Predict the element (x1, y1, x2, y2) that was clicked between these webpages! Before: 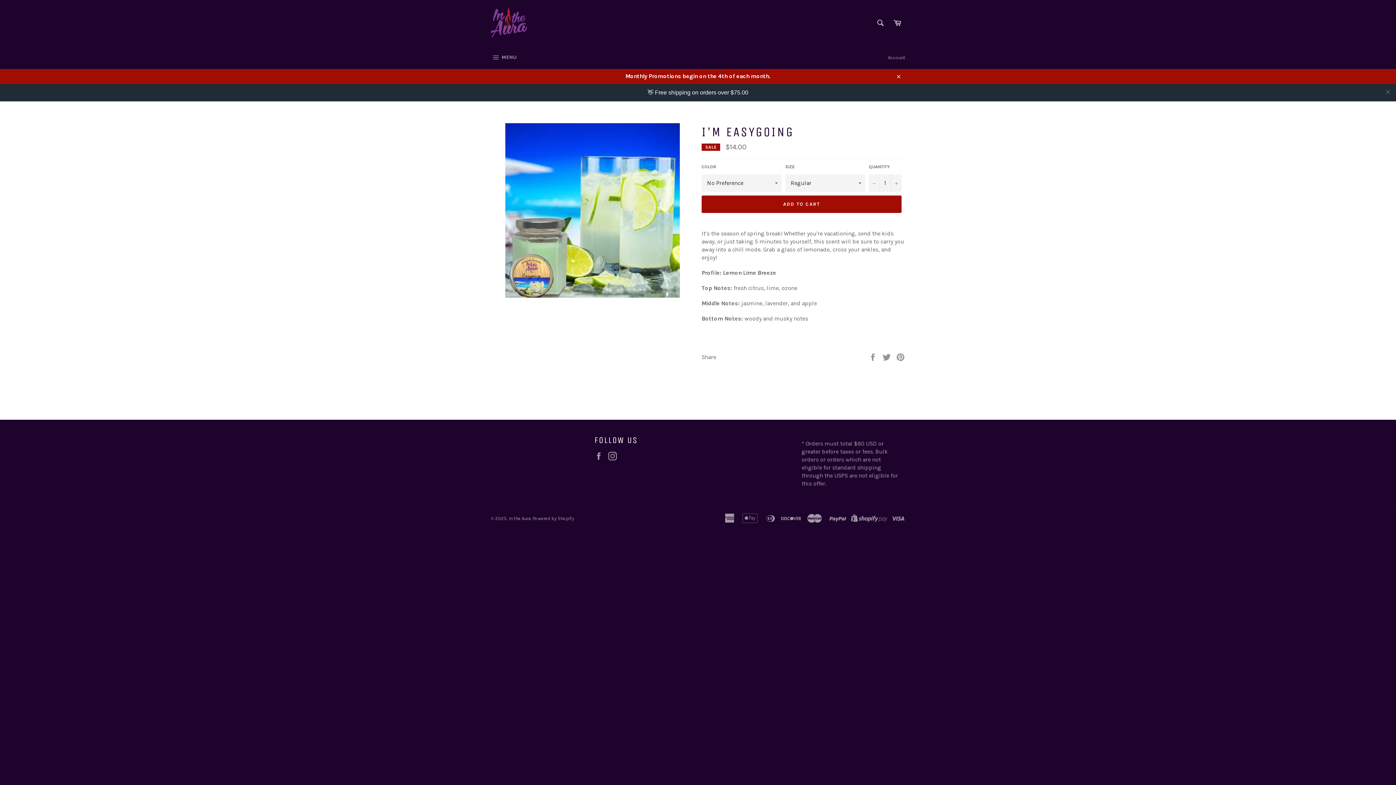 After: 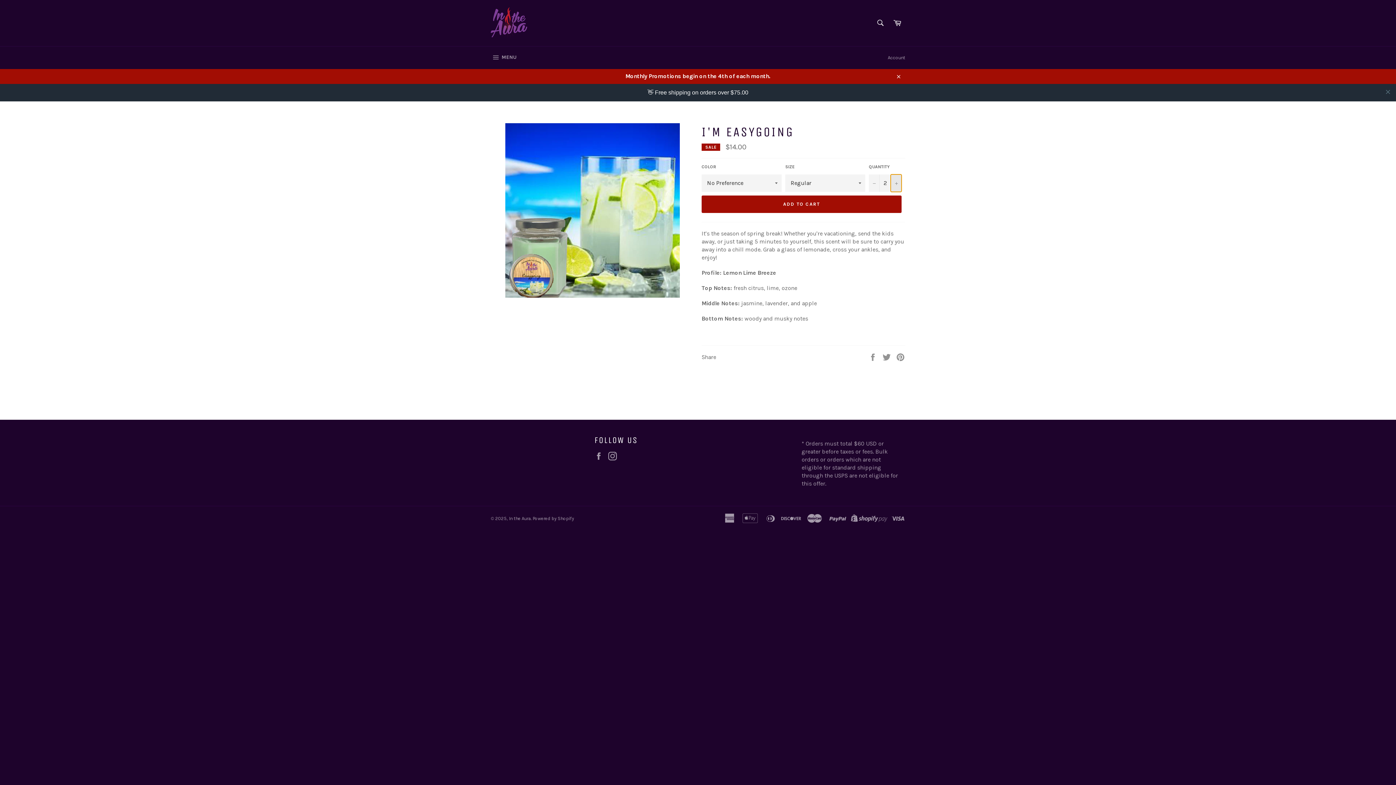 Action: bbox: (890, 156, 901, 174) label: Increase item quantity by one